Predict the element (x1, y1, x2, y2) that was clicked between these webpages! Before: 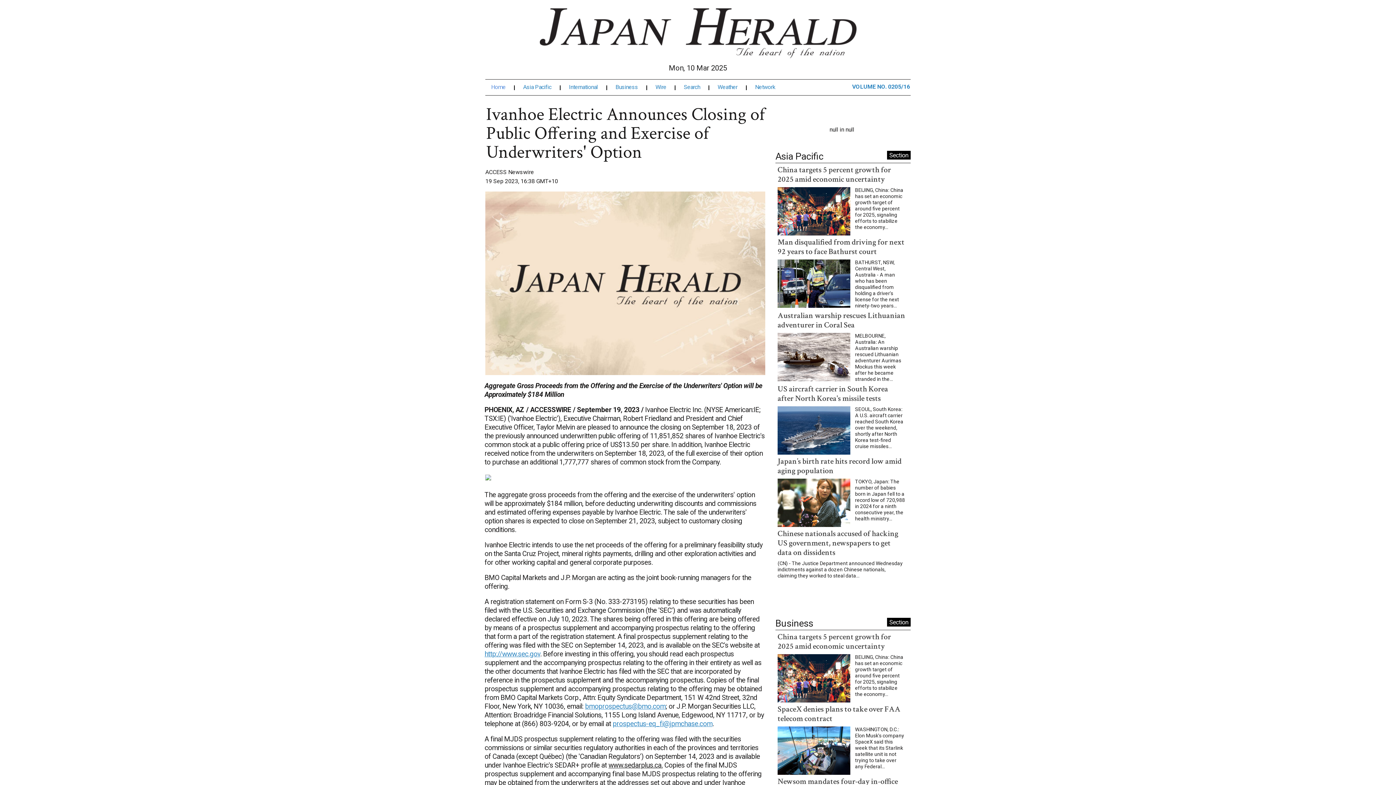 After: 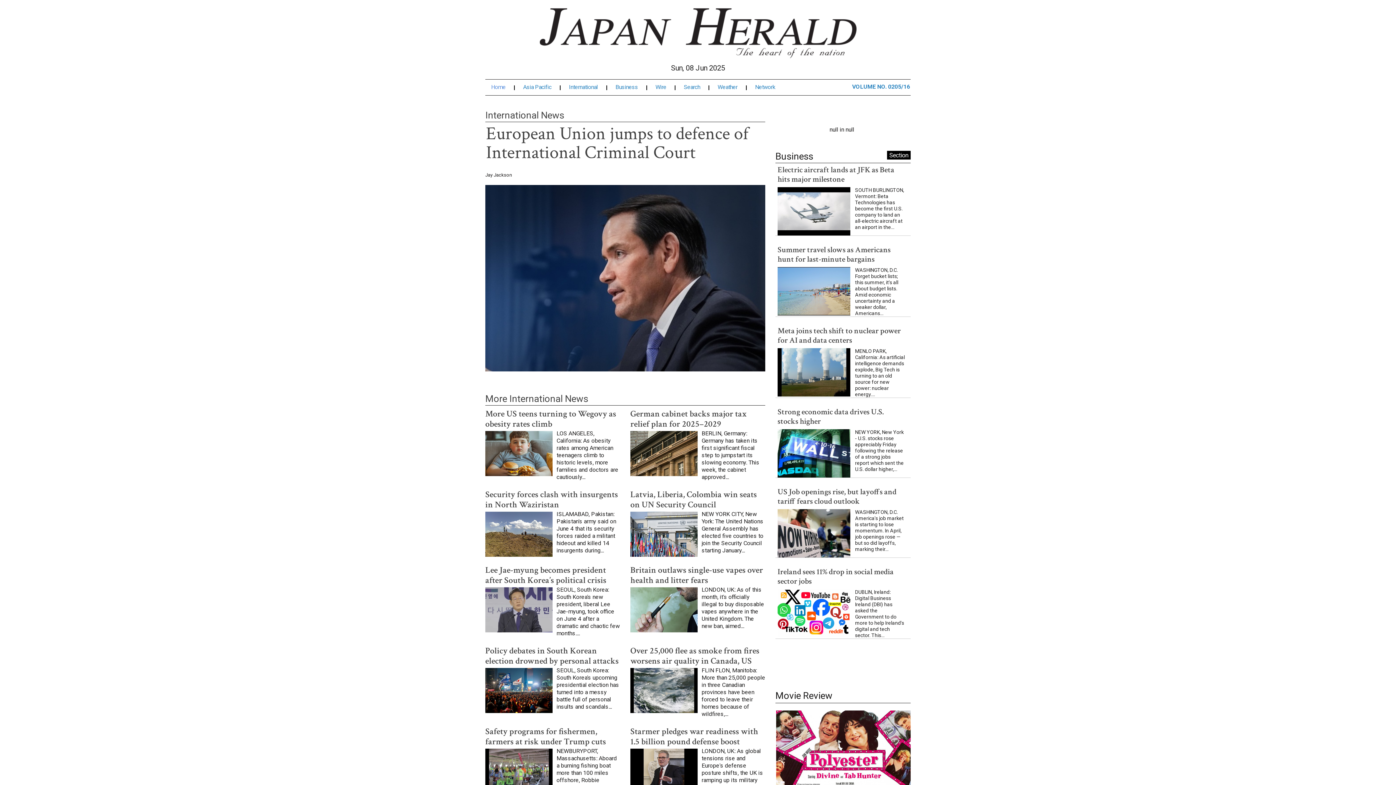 Action: label: International bbox: (569, 99, 608, 105)